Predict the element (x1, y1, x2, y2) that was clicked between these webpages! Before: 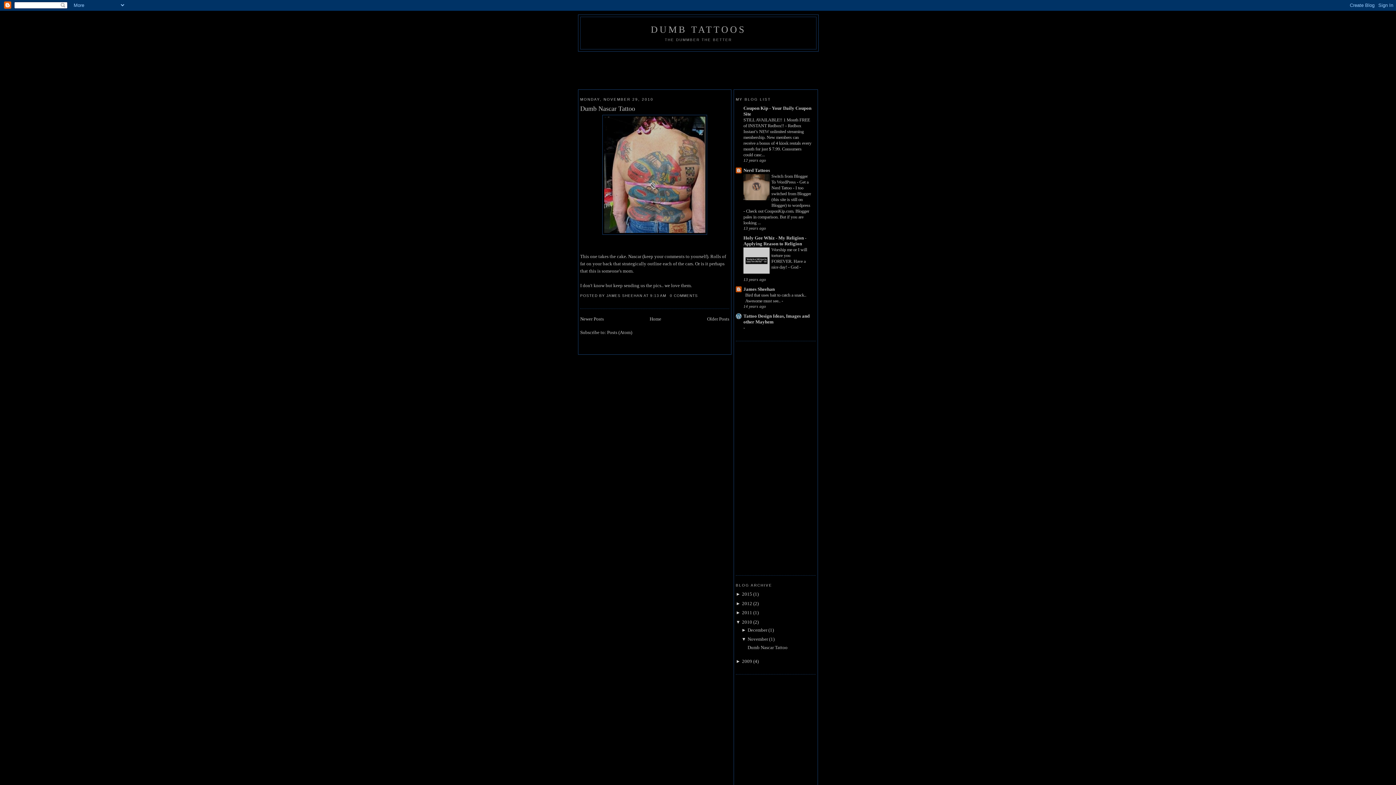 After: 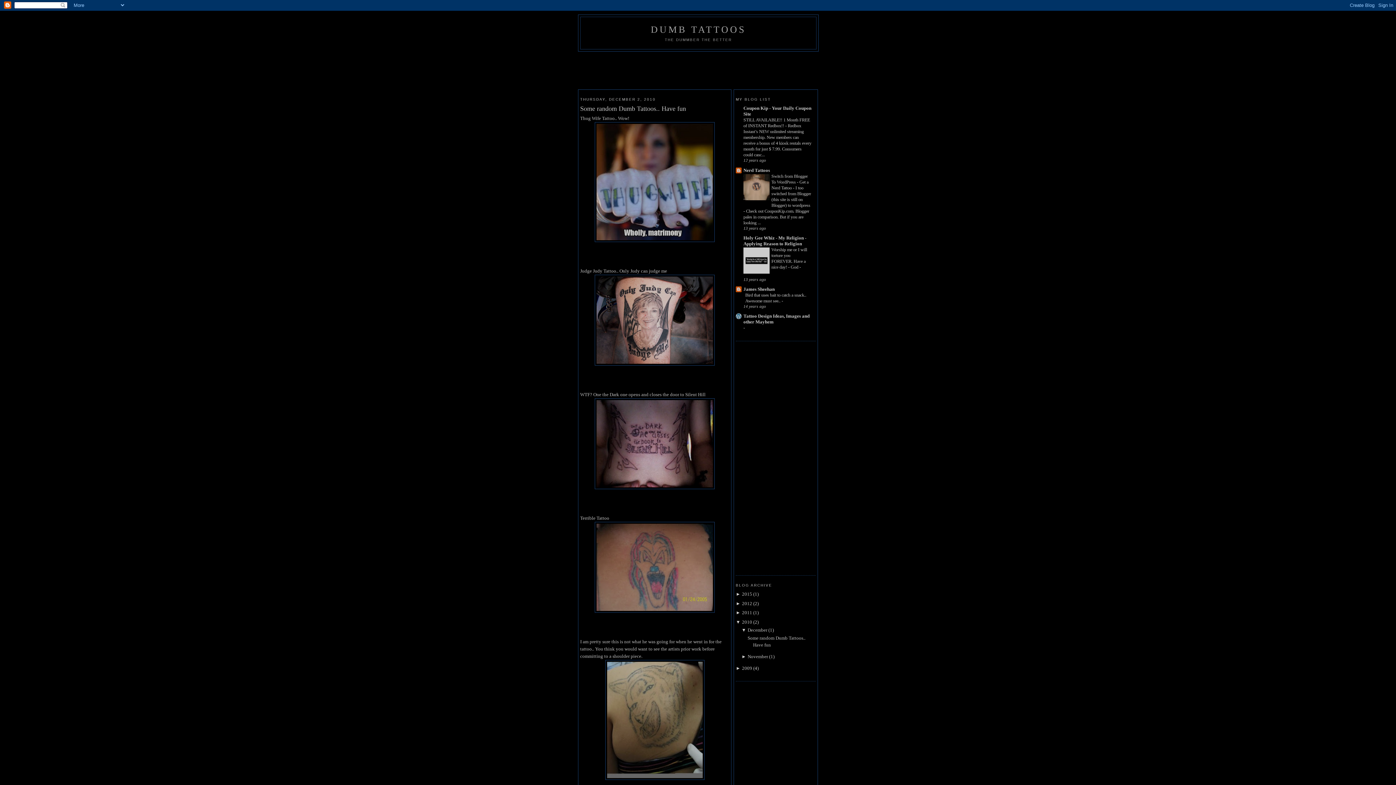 Action: bbox: (742, 619, 752, 624) label: 2010